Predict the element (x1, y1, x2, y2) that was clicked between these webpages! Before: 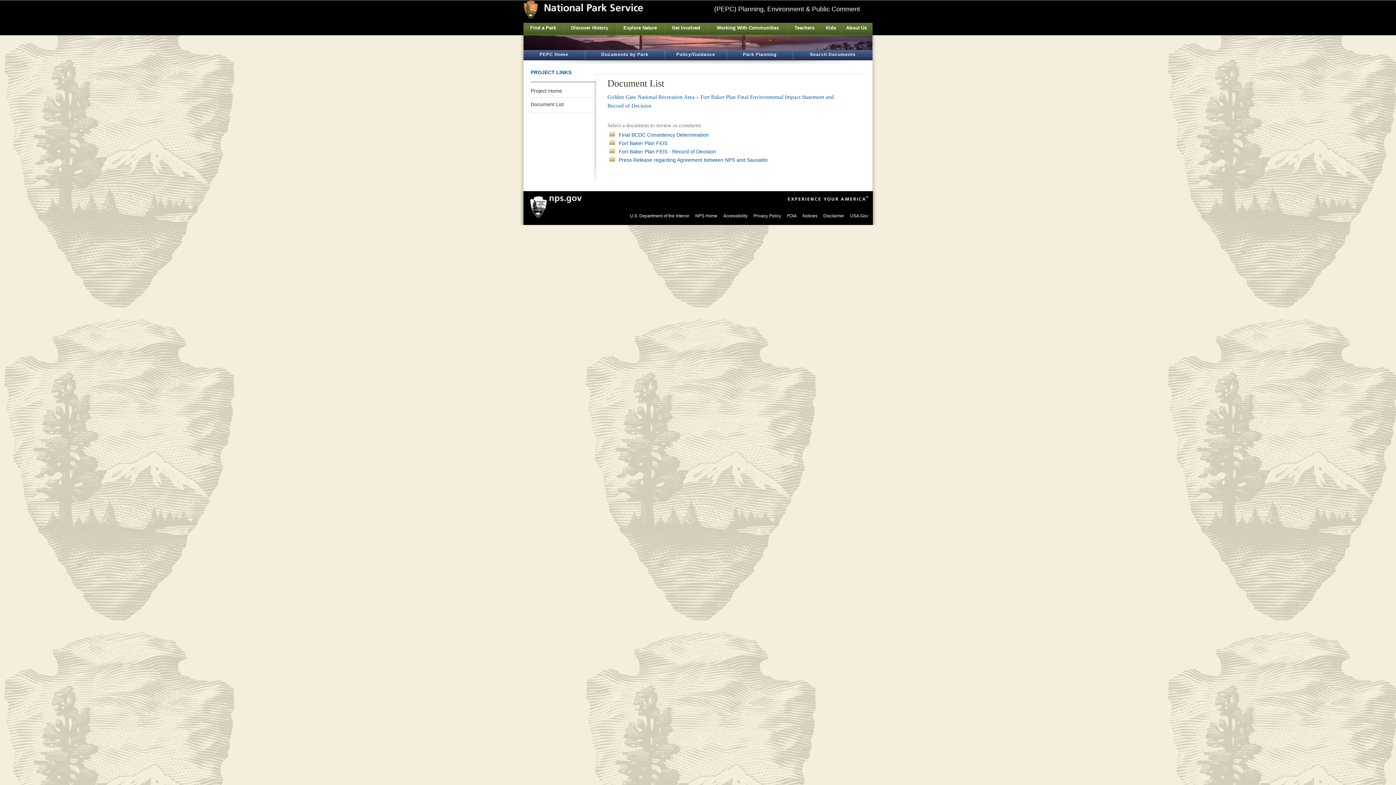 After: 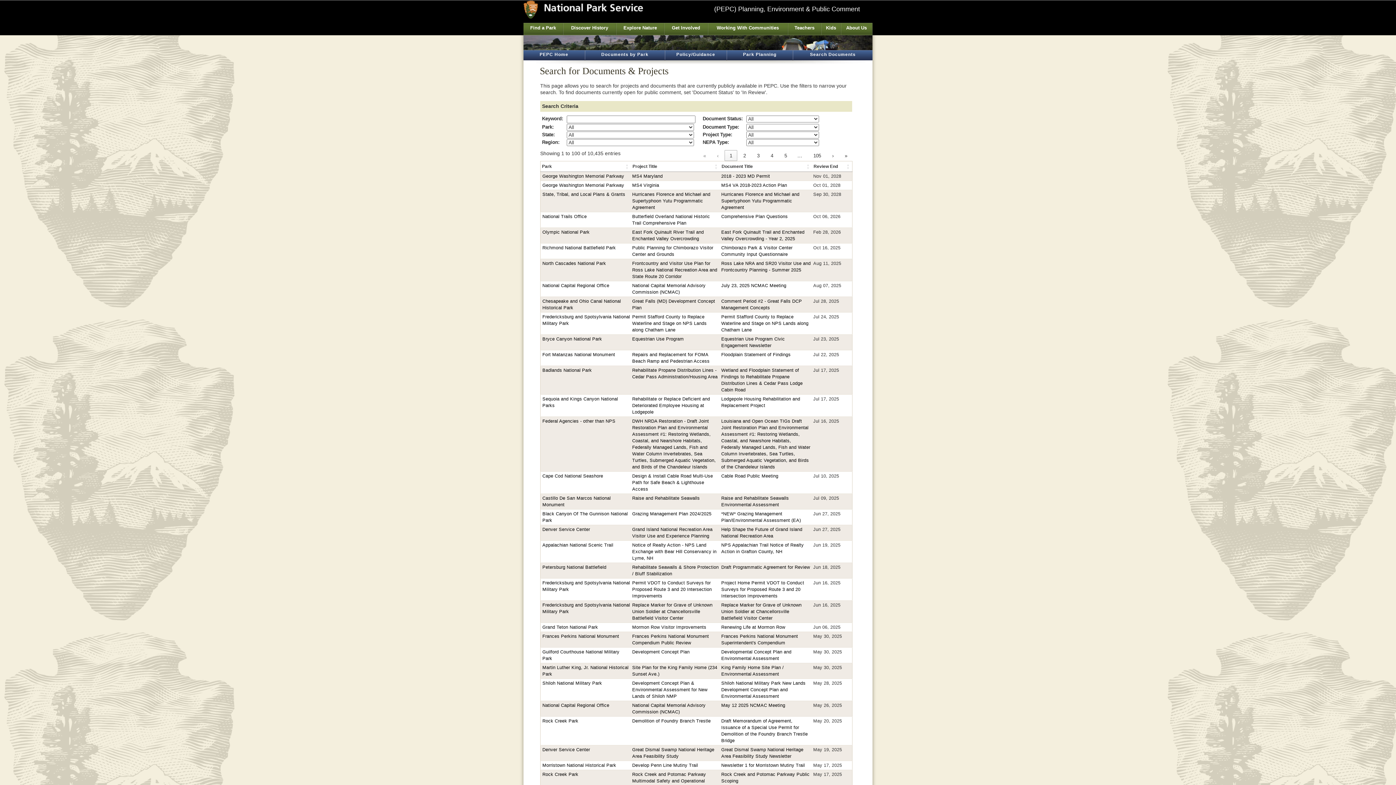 Action: label: Search Documents bbox: (793, 50, 872, 60)